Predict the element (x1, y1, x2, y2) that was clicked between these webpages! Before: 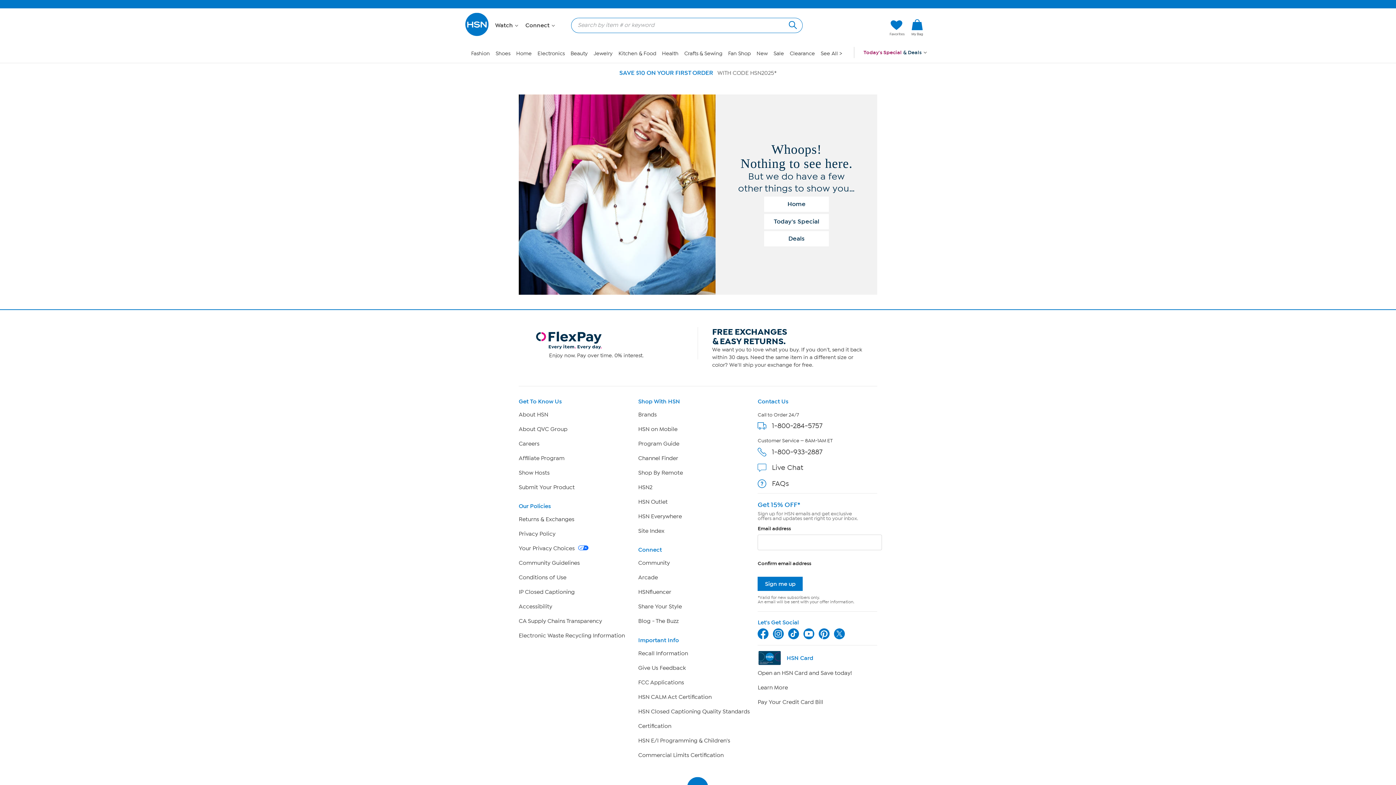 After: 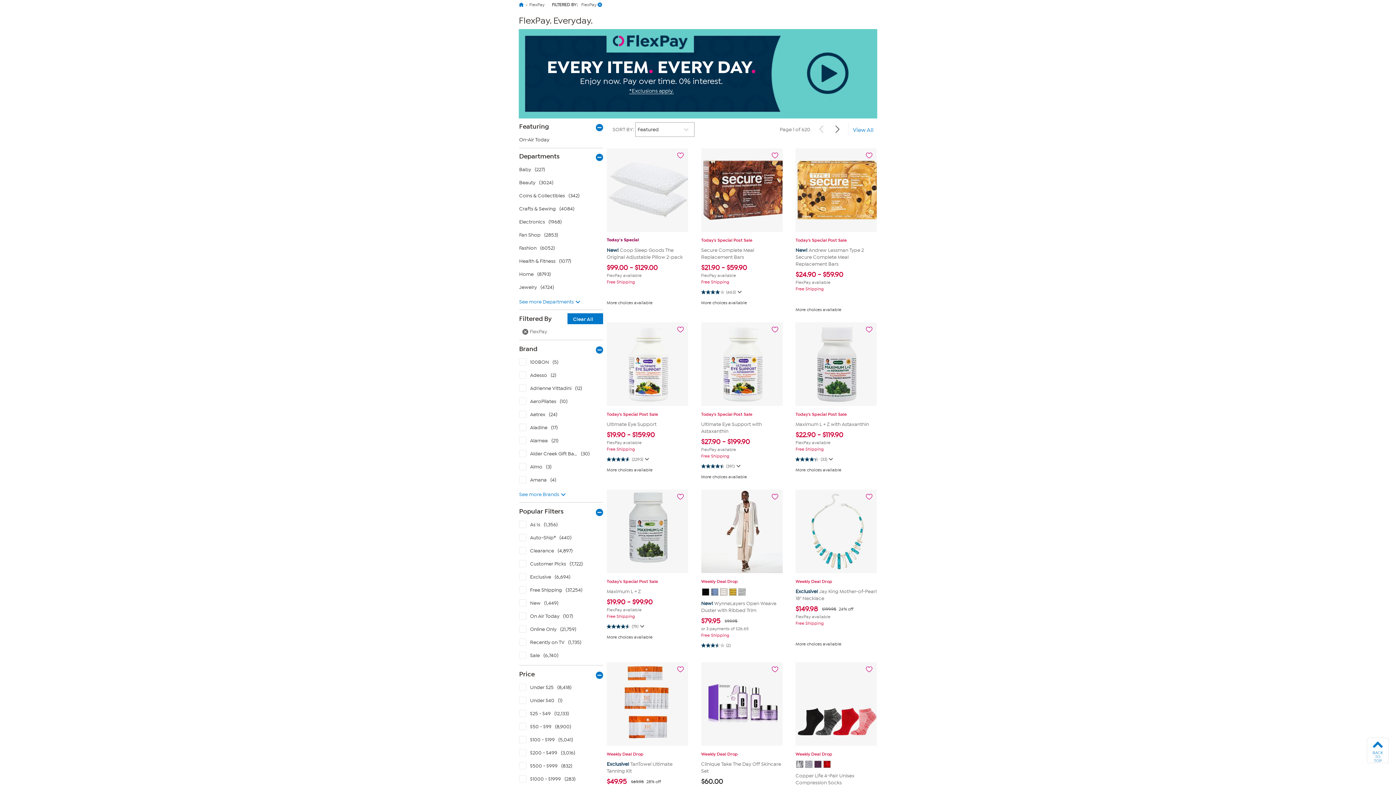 Action: label: Enjoy now. Pay over time. 0% interest. bbox: (518, 327, 697, 359)